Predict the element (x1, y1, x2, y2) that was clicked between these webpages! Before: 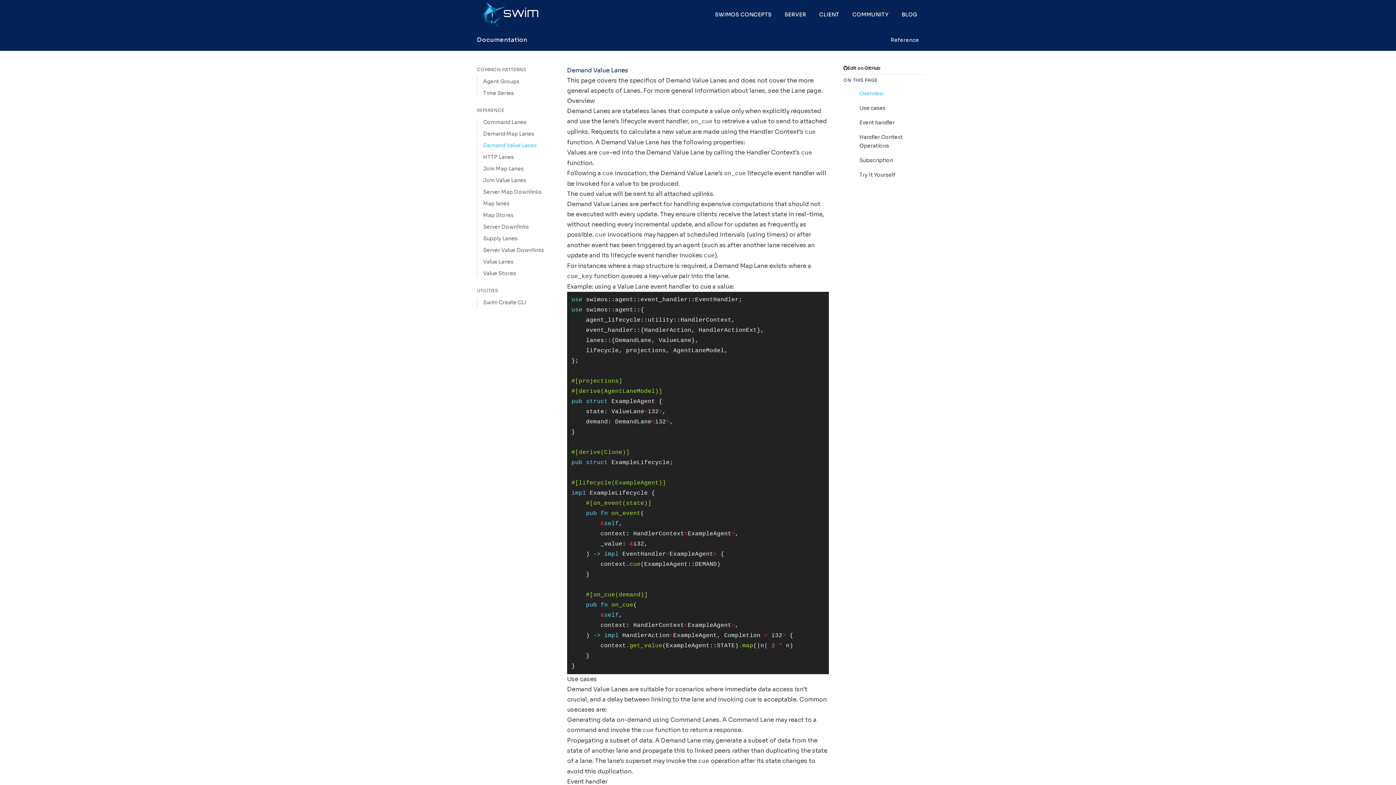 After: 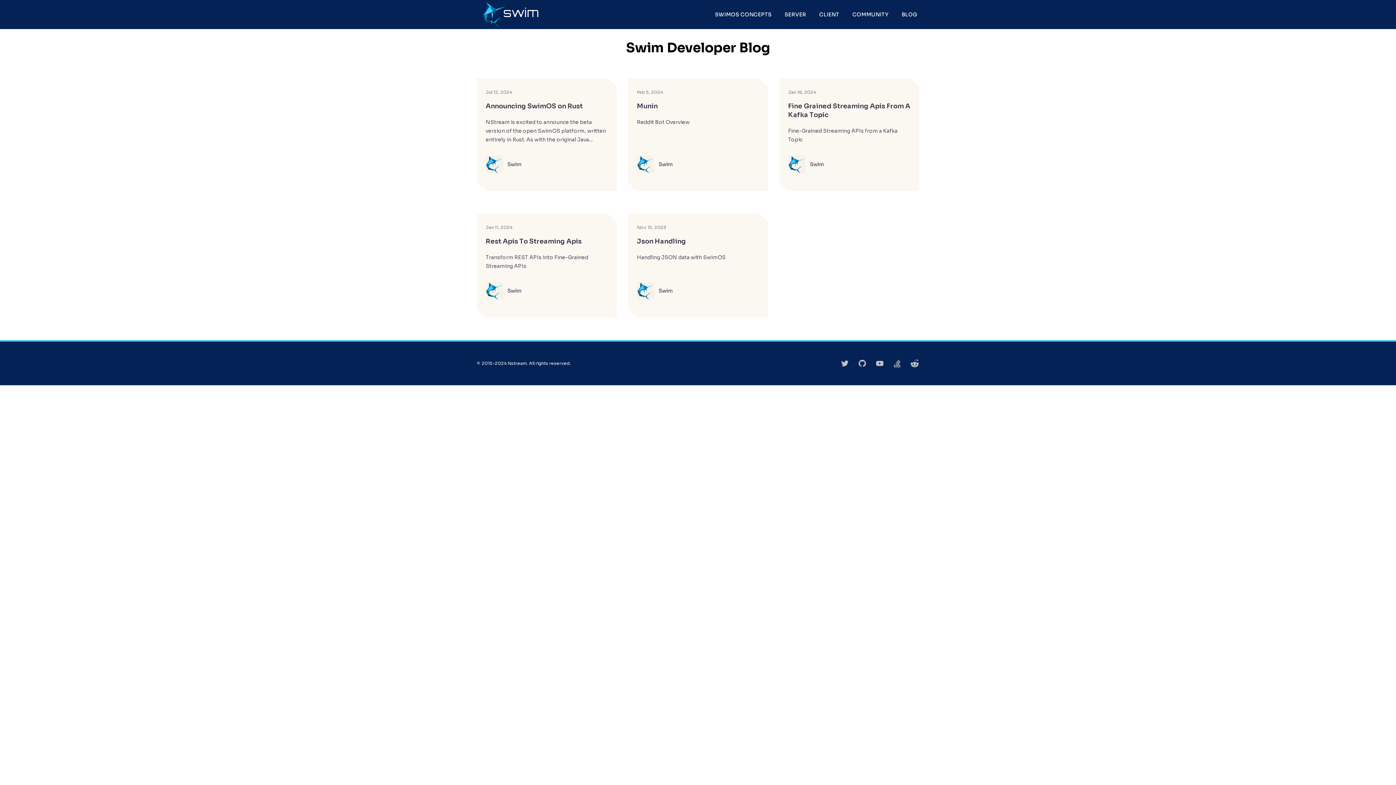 Action: label: BLOG bbox: (896, 0, 925, 29)